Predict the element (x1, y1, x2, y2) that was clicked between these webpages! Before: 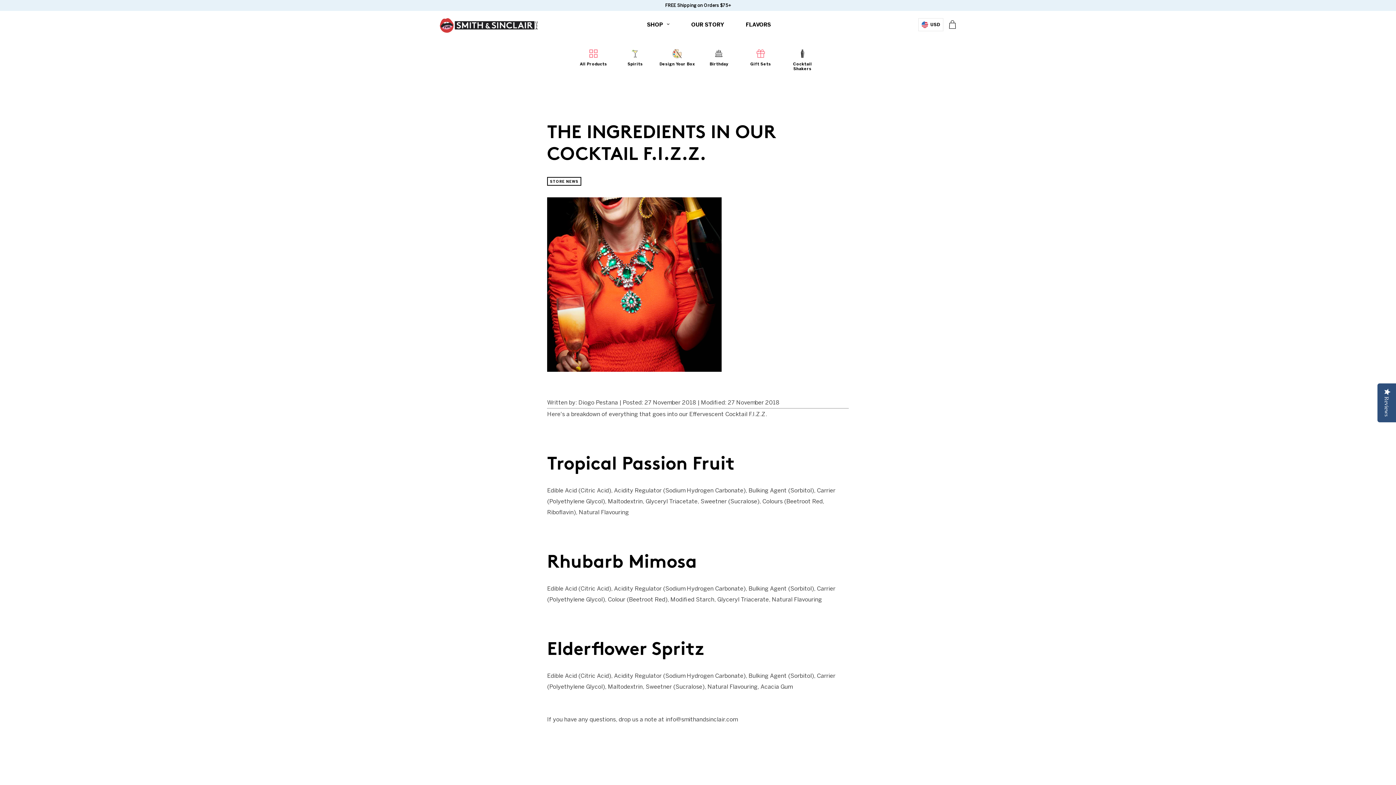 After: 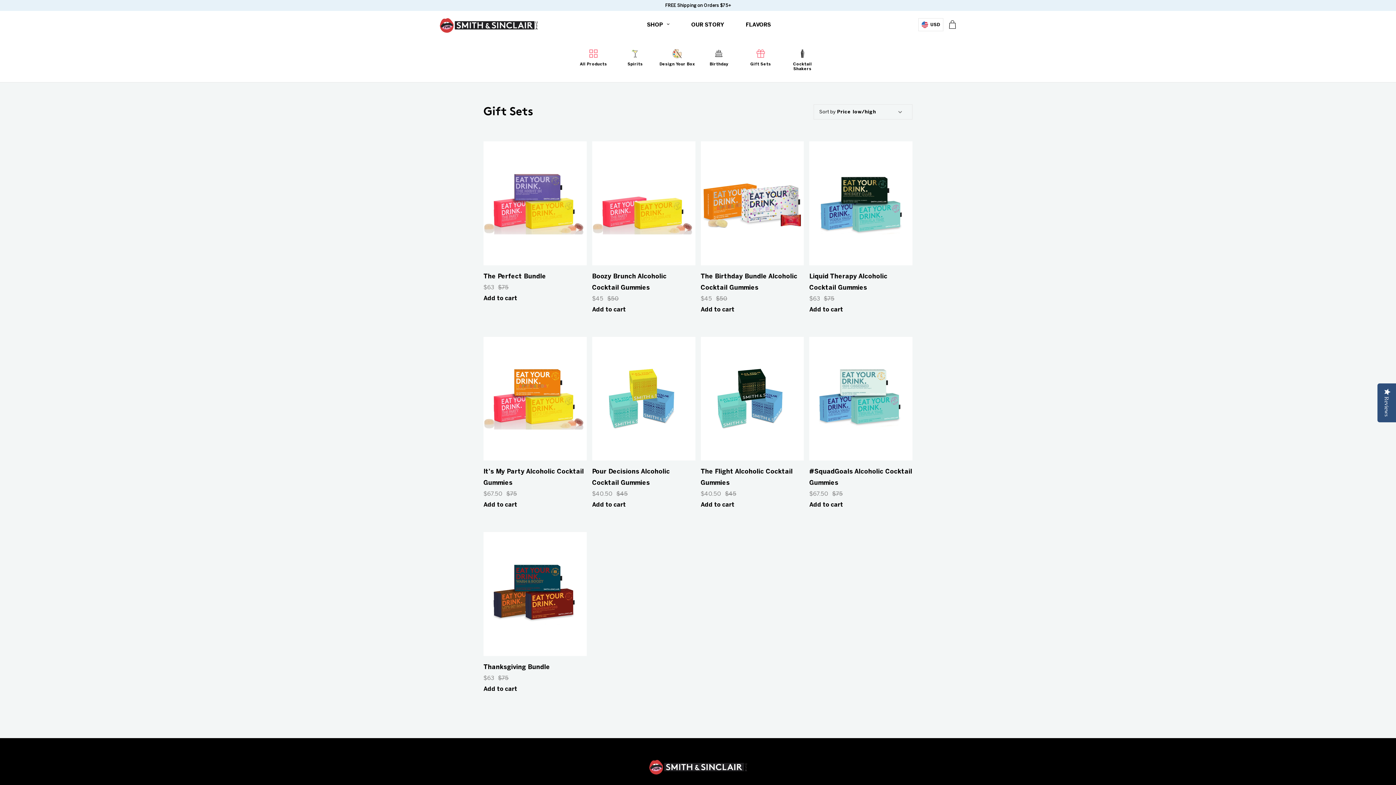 Action: label: Gift Sets bbox: (742, 49, 779, 66)